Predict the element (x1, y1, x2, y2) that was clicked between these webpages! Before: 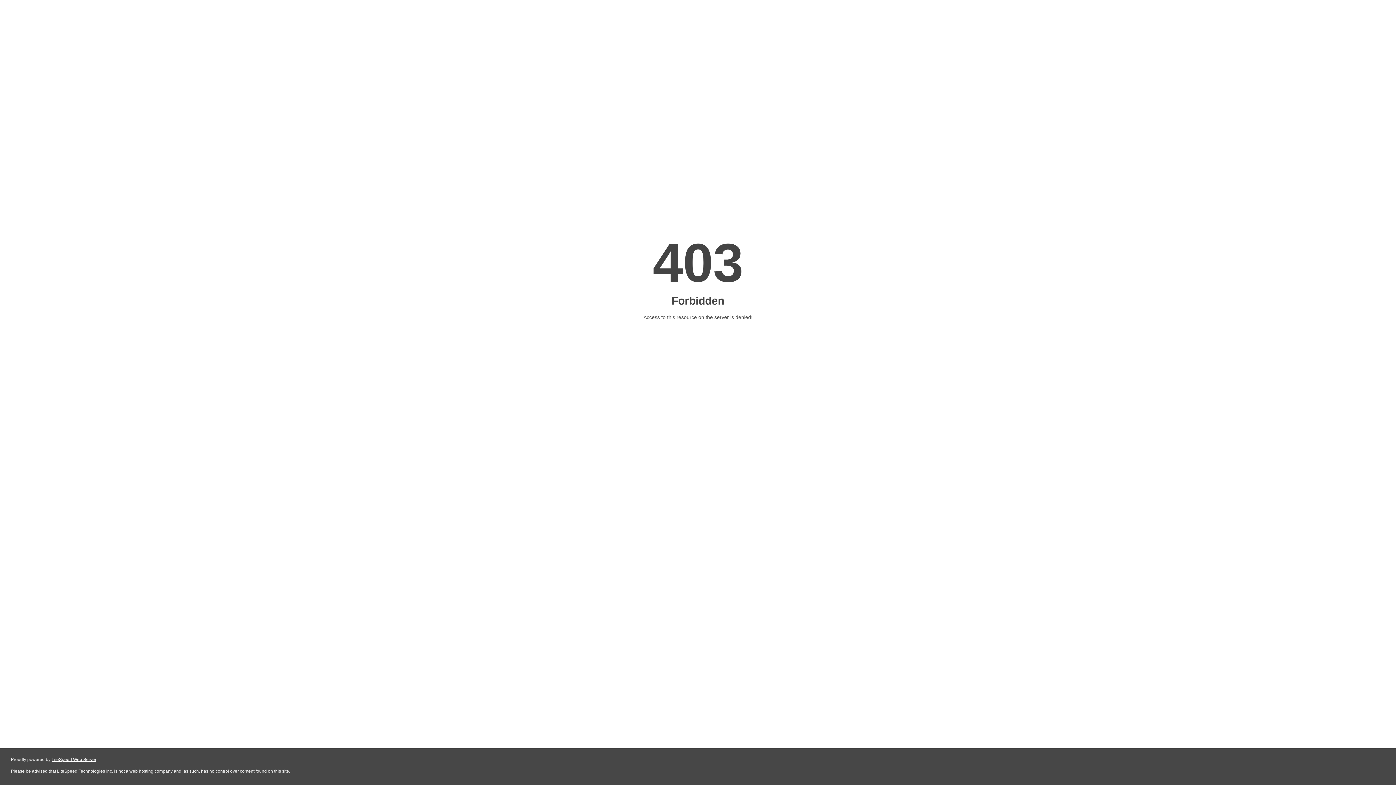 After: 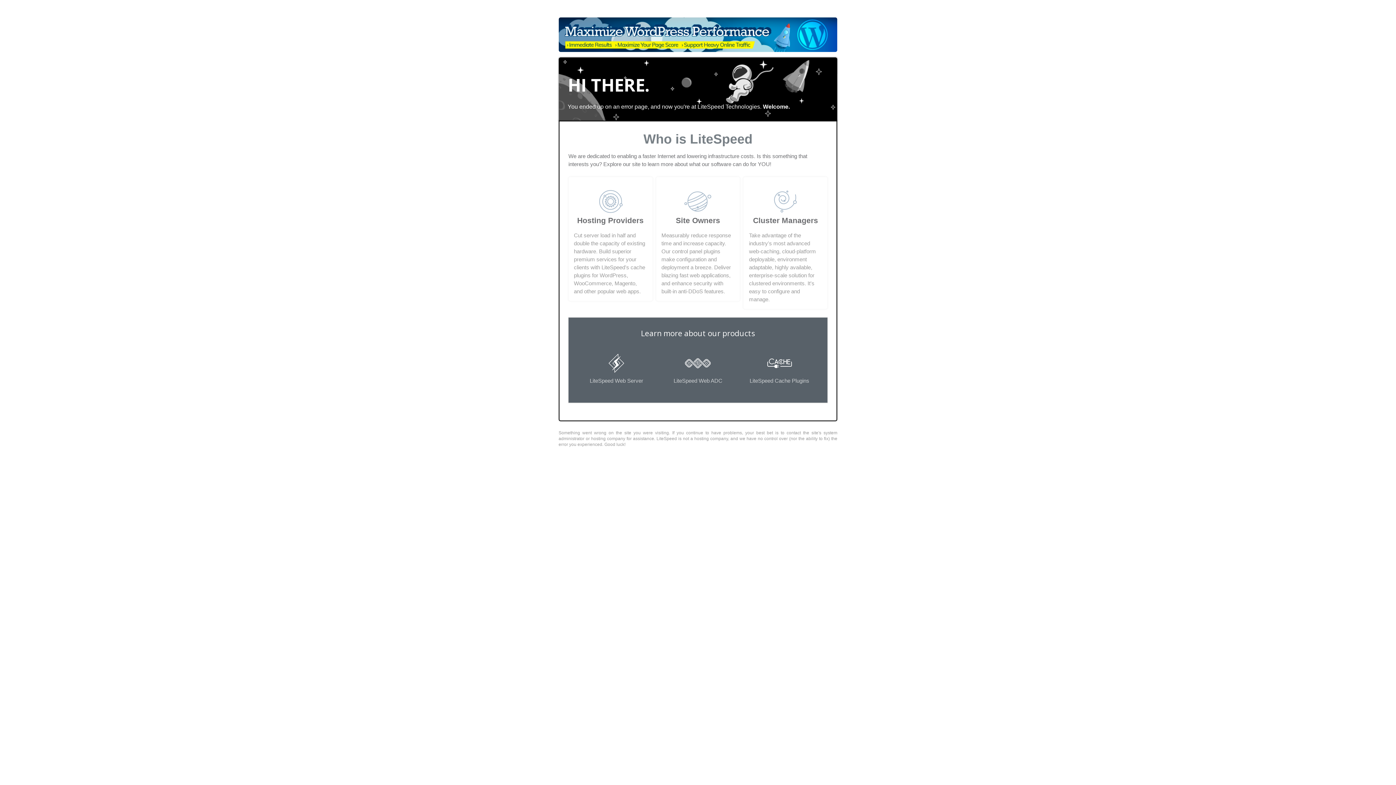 Action: label: LiteSpeed Web Server bbox: (51, 757, 96, 762)